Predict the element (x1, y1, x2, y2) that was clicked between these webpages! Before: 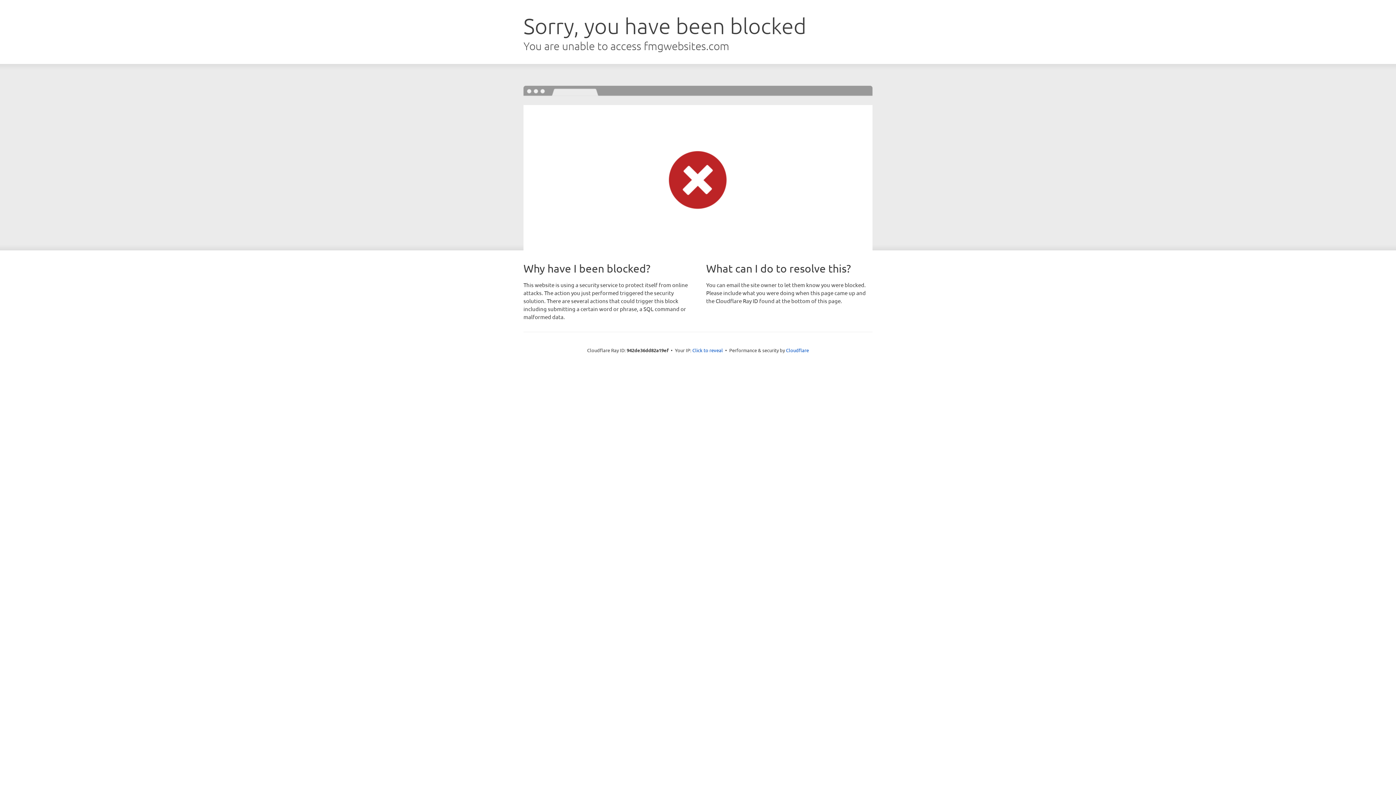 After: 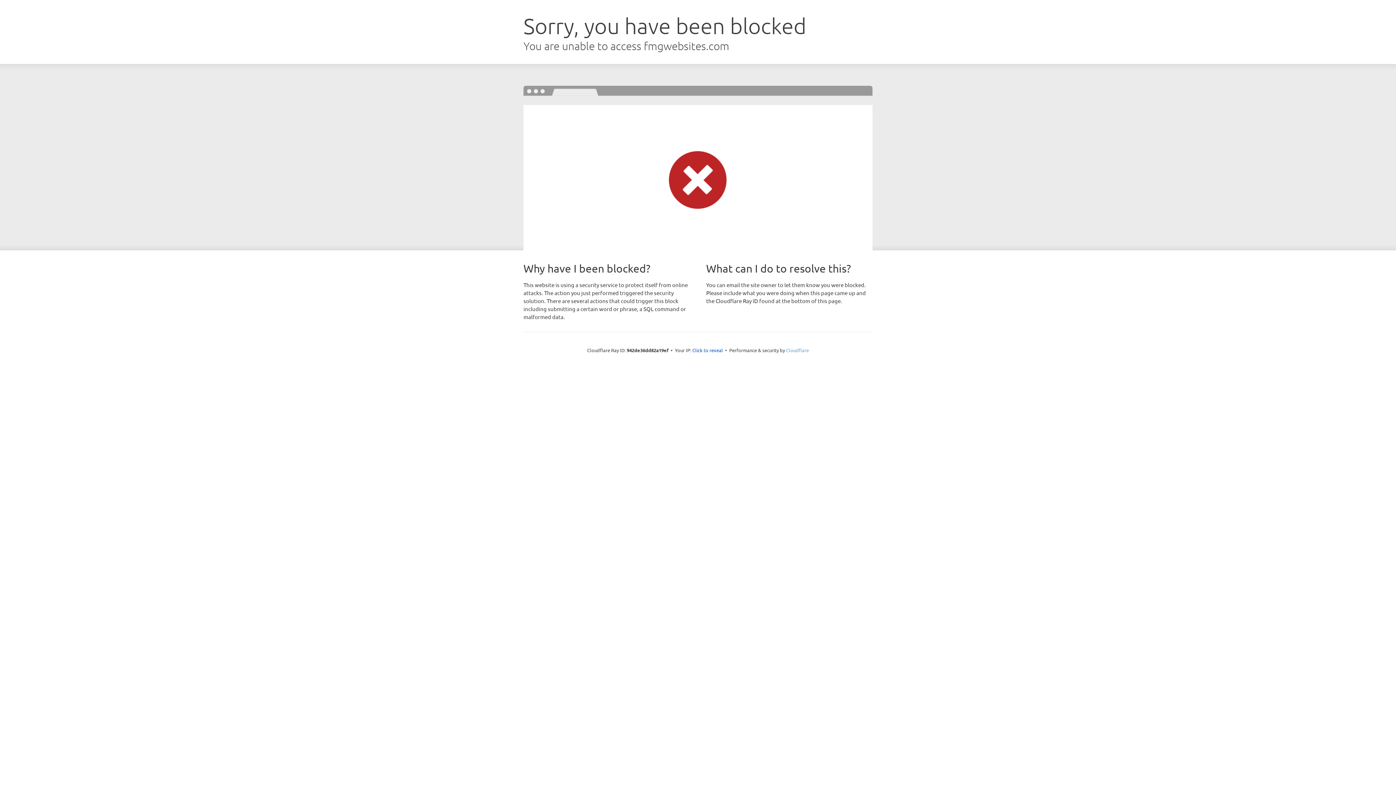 Action: bbox: (786, 347, 809, 353) label: Cloudflare